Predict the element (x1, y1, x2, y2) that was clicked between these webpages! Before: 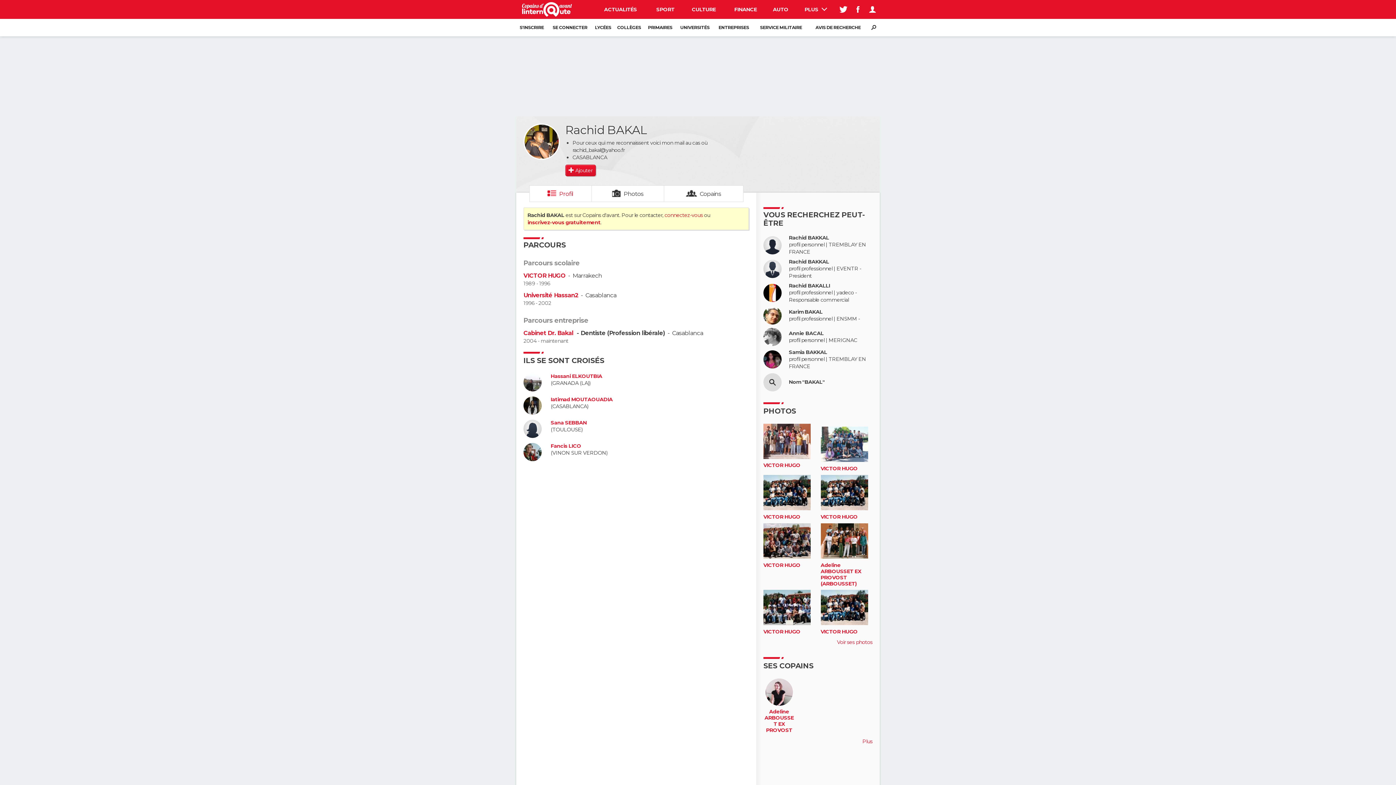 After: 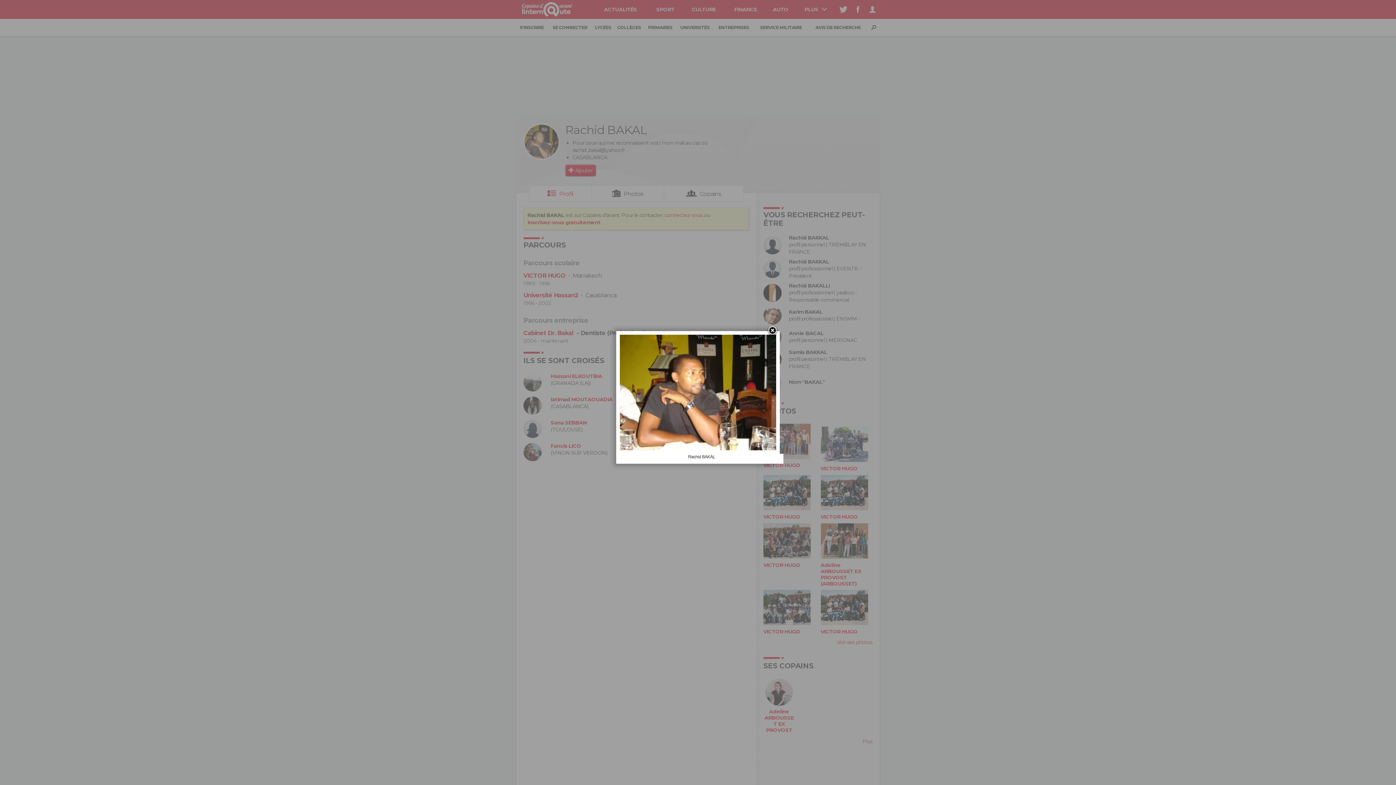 Action: bbox: (523, 123, 560, 160)